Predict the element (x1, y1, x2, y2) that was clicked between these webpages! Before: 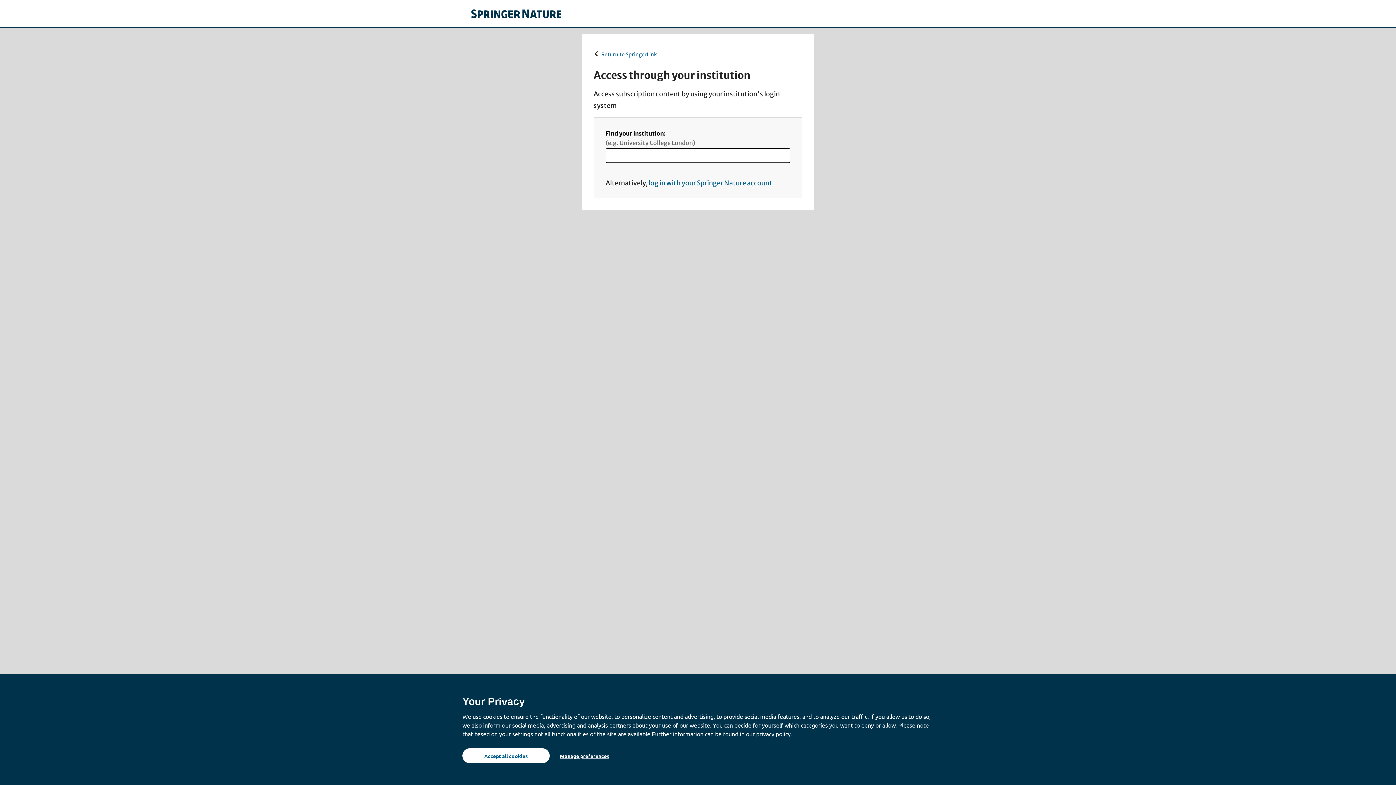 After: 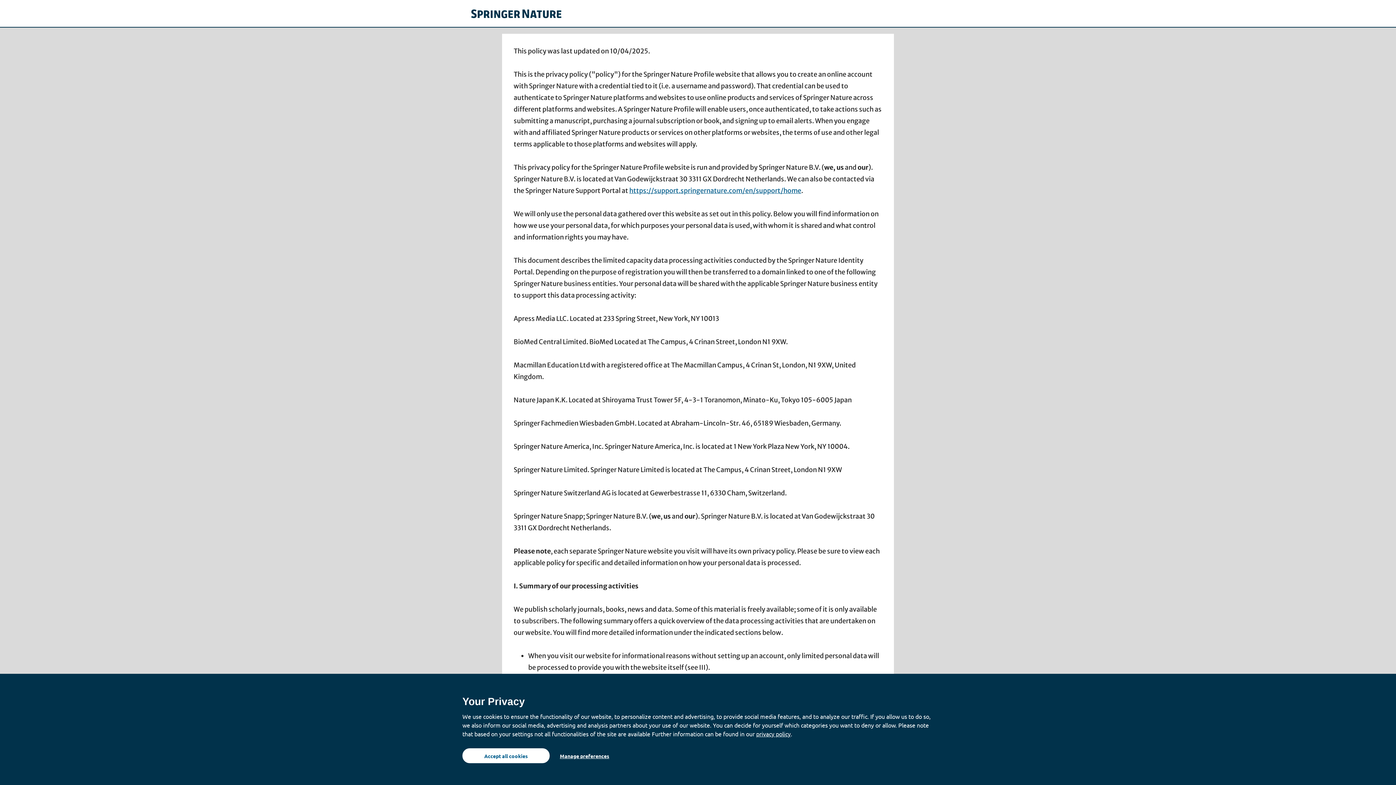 Action: label: privacy policy bbox: (756, 724, 790, 743)